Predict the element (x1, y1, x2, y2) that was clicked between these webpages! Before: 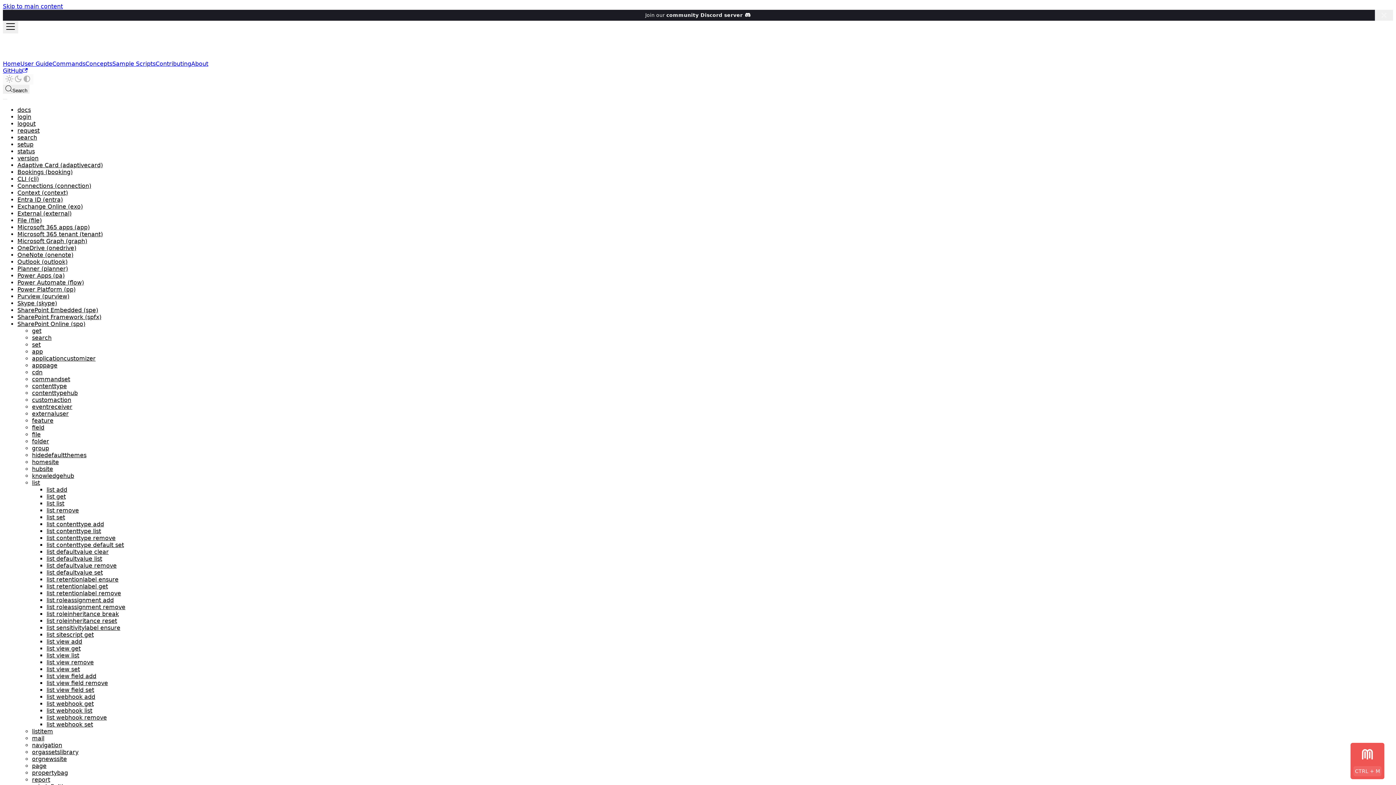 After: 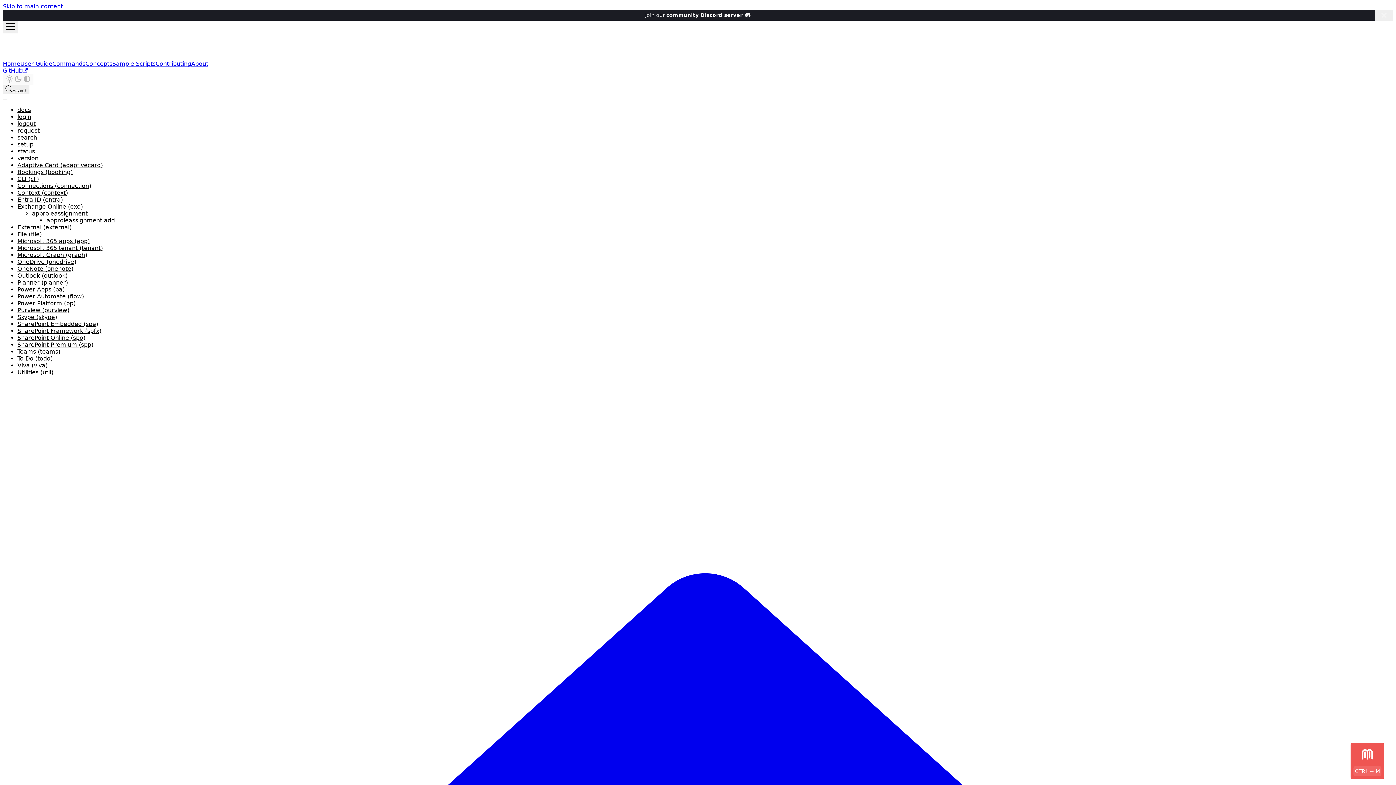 Action: label: Exchange Online (exo) bbox: (17, 203, 82, 210)